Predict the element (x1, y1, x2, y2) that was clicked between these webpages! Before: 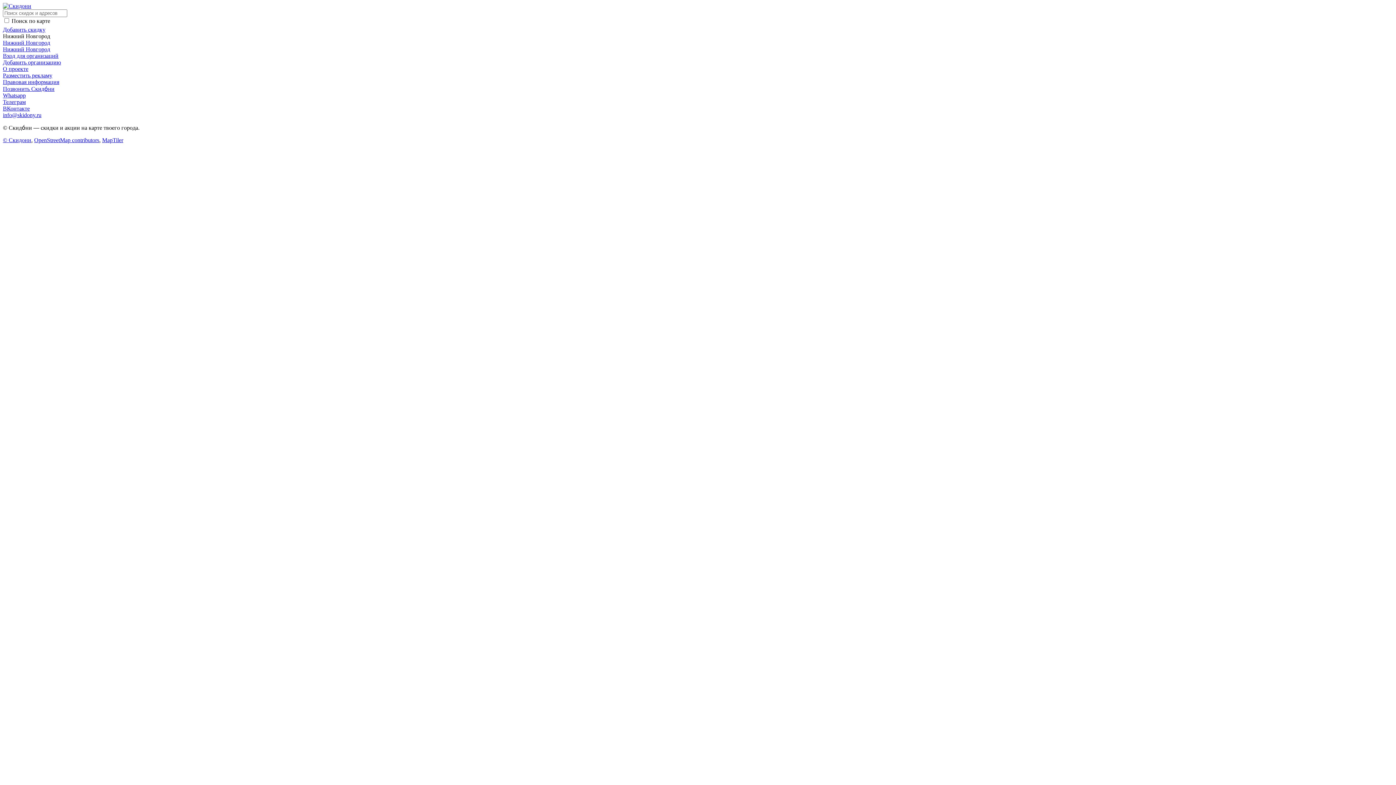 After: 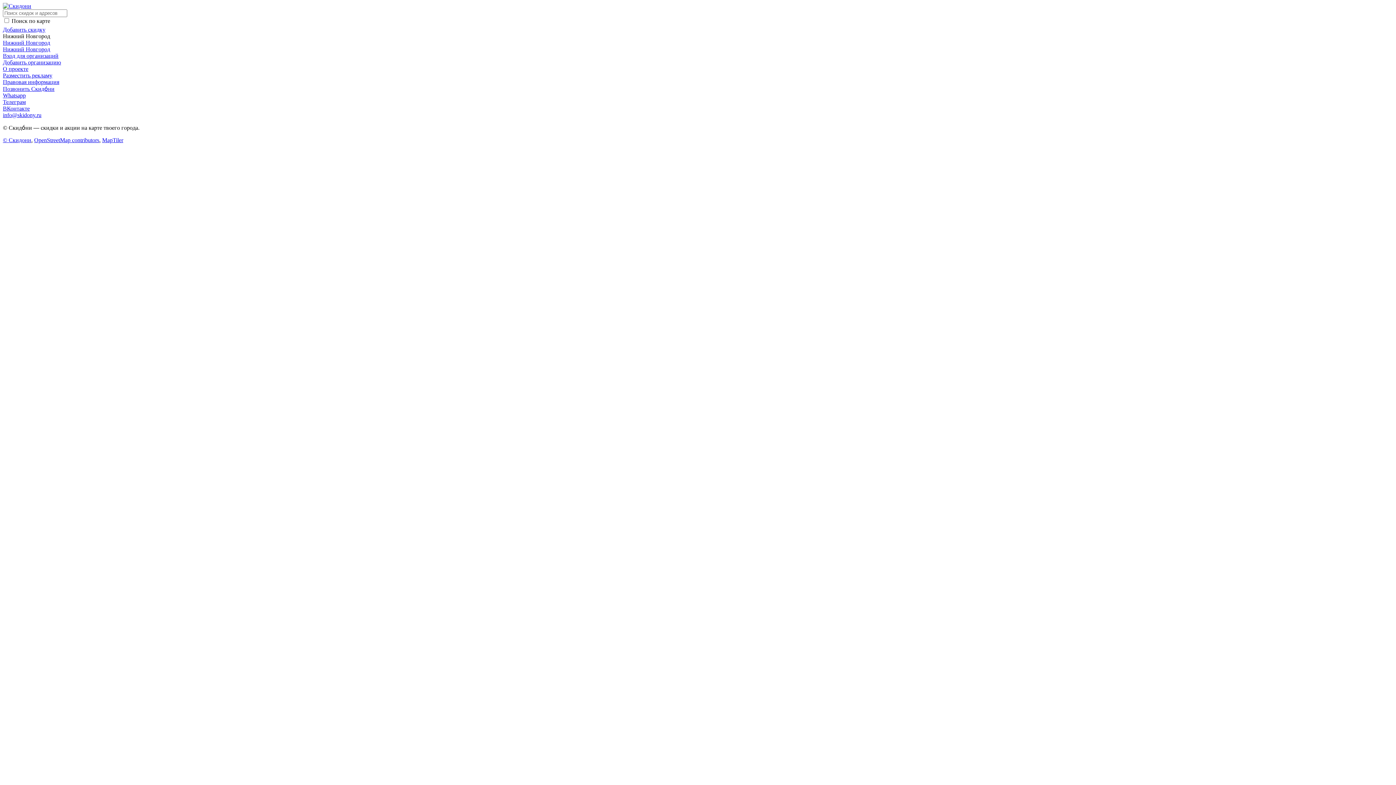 Action: bbox: (2, 2, 31, 9)